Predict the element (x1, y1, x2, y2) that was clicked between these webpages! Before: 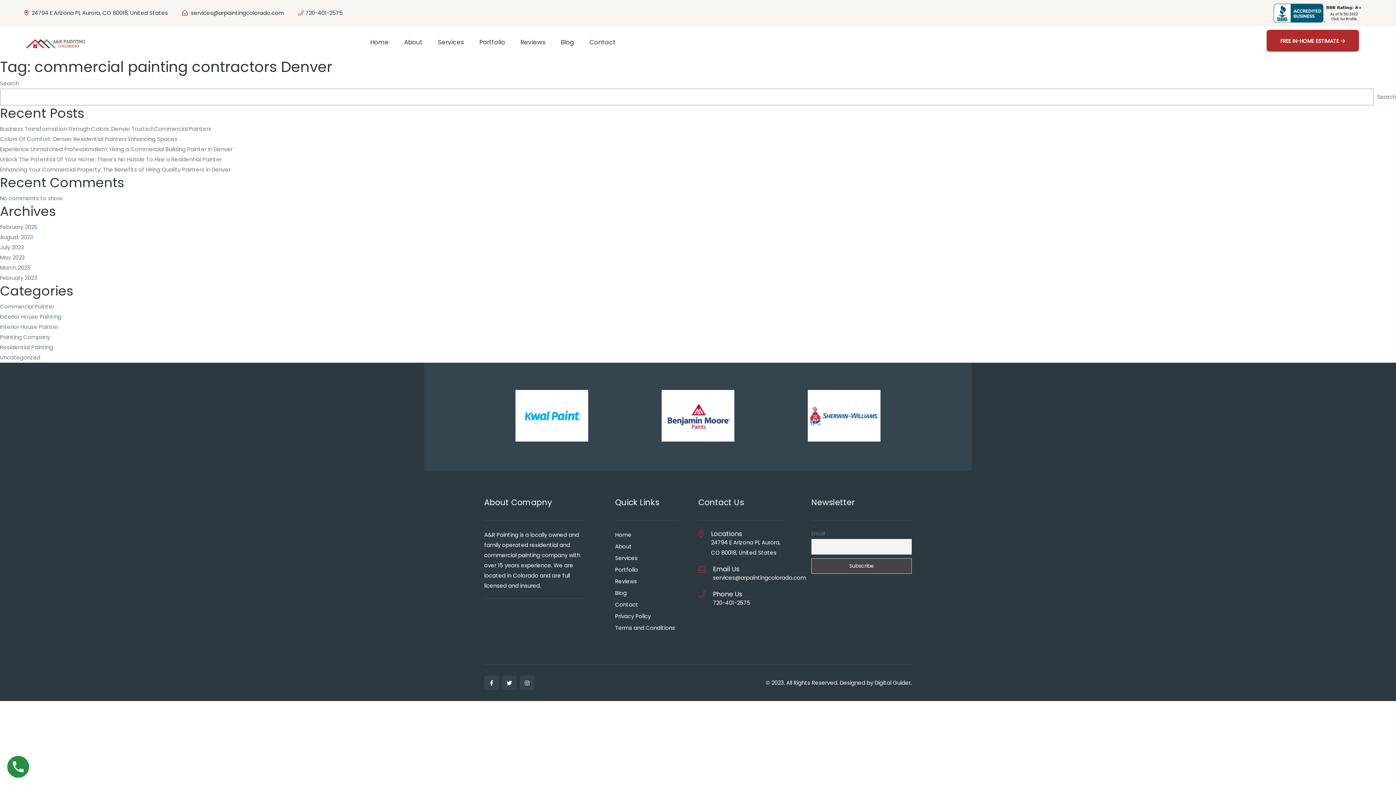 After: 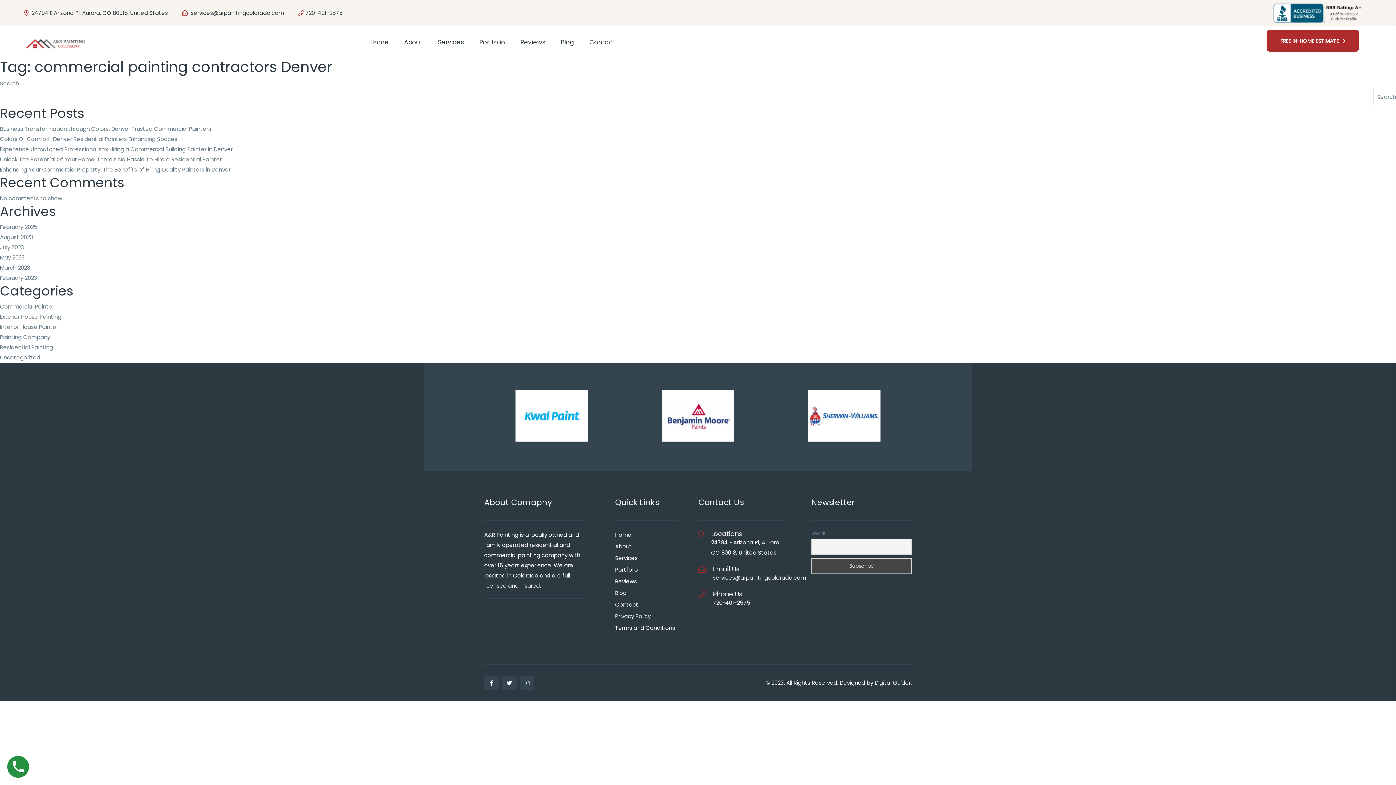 Action: bbox: (7, 756, 29, 778)